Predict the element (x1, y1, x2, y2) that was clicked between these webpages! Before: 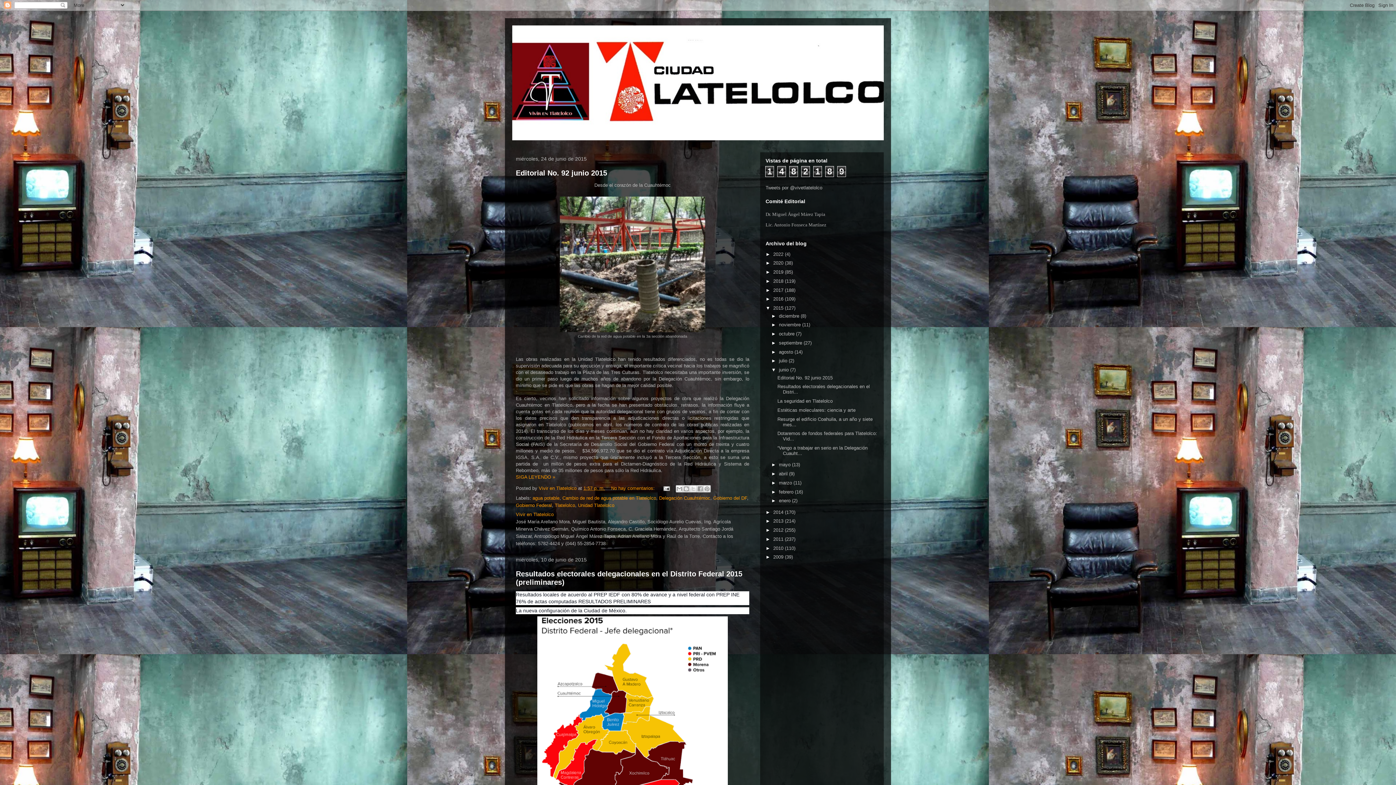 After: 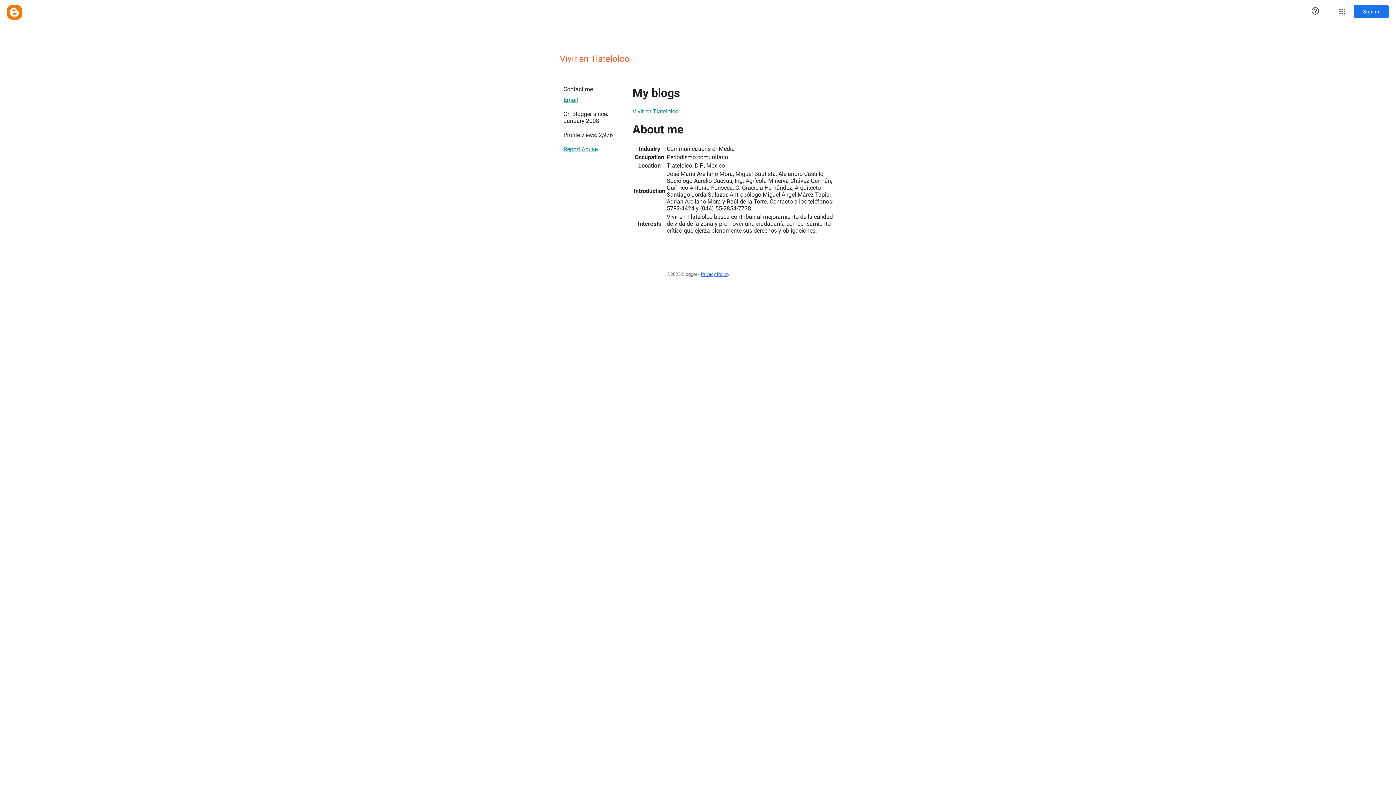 Action: label: Vivir en Tlatelolco  bbox: (538, 485, 578, 491)